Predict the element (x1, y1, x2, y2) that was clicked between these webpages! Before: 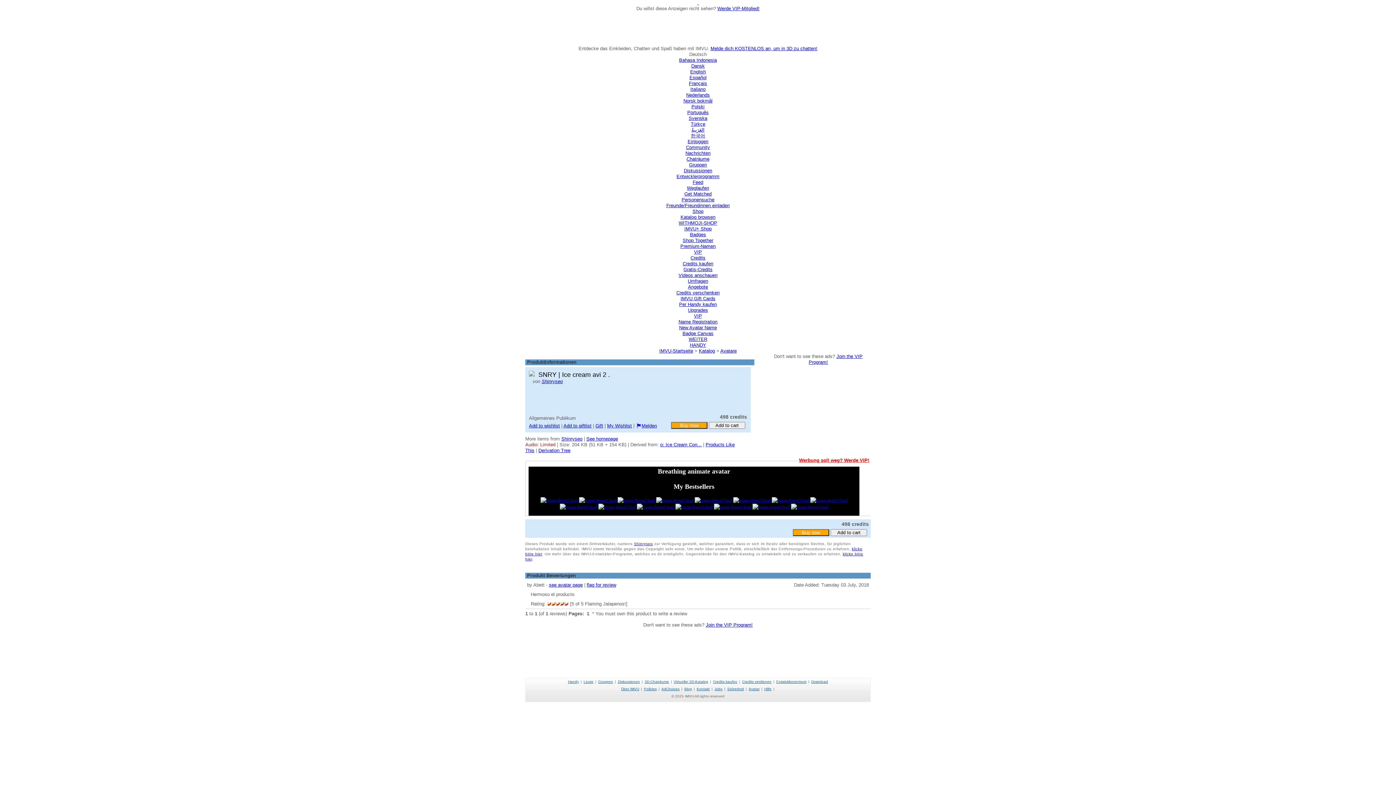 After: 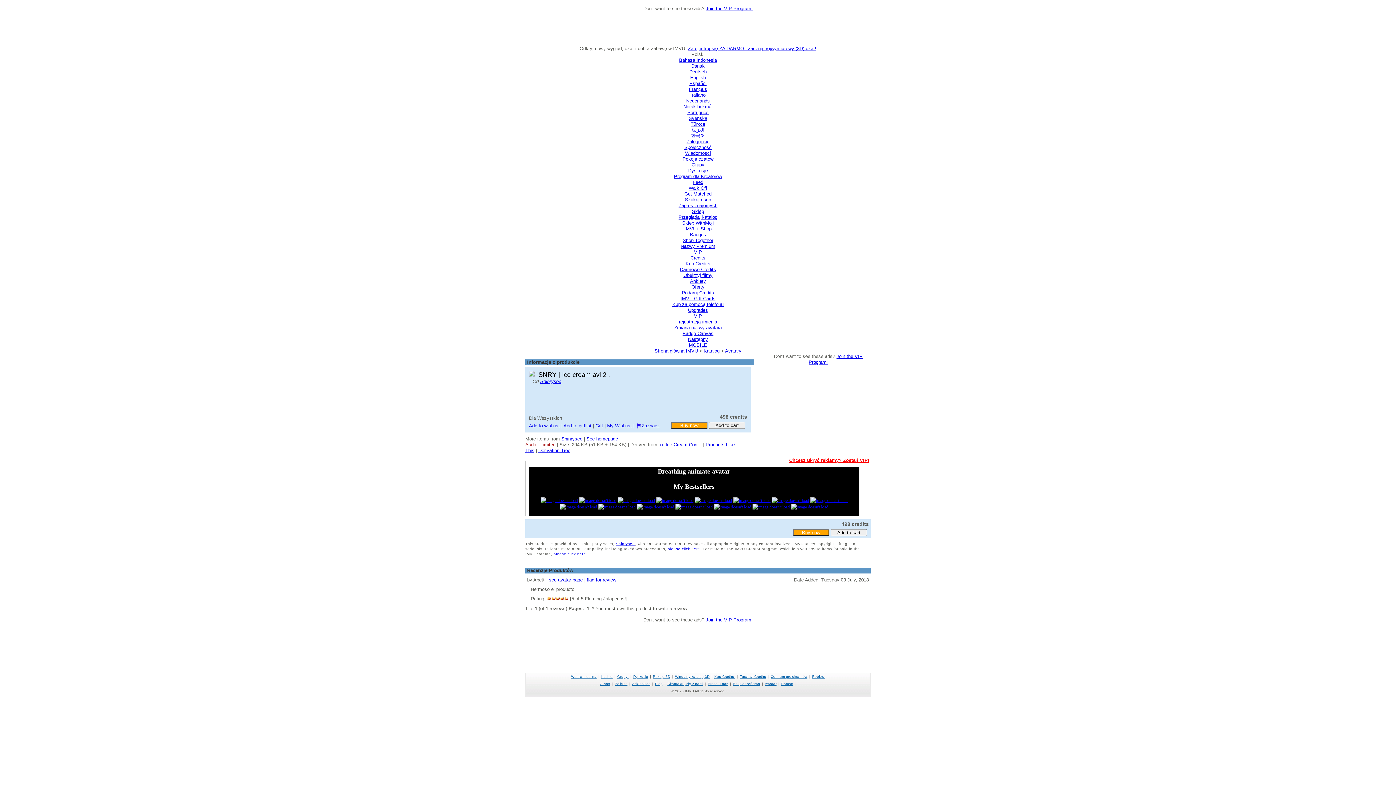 Action: label: Polski bbox: (691, 104, 704, 109)